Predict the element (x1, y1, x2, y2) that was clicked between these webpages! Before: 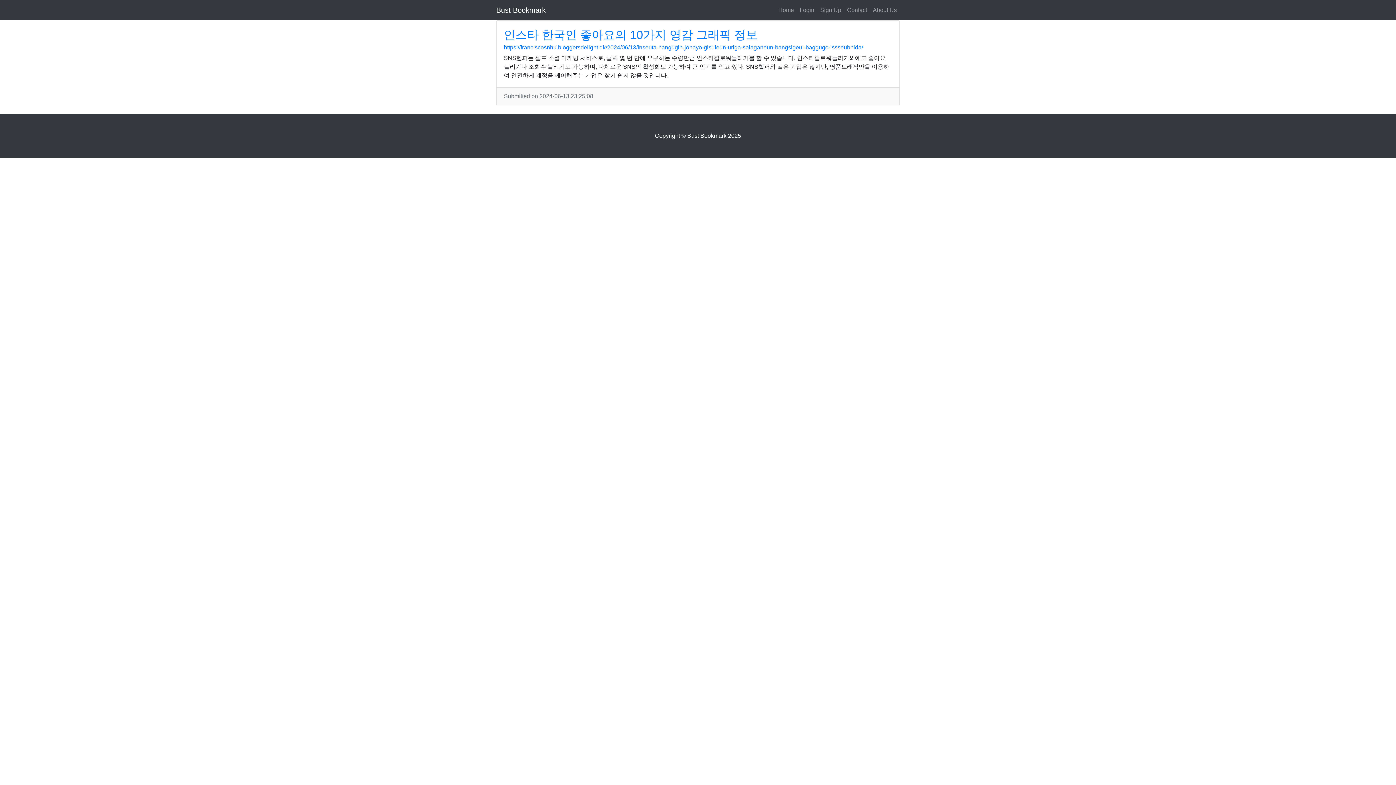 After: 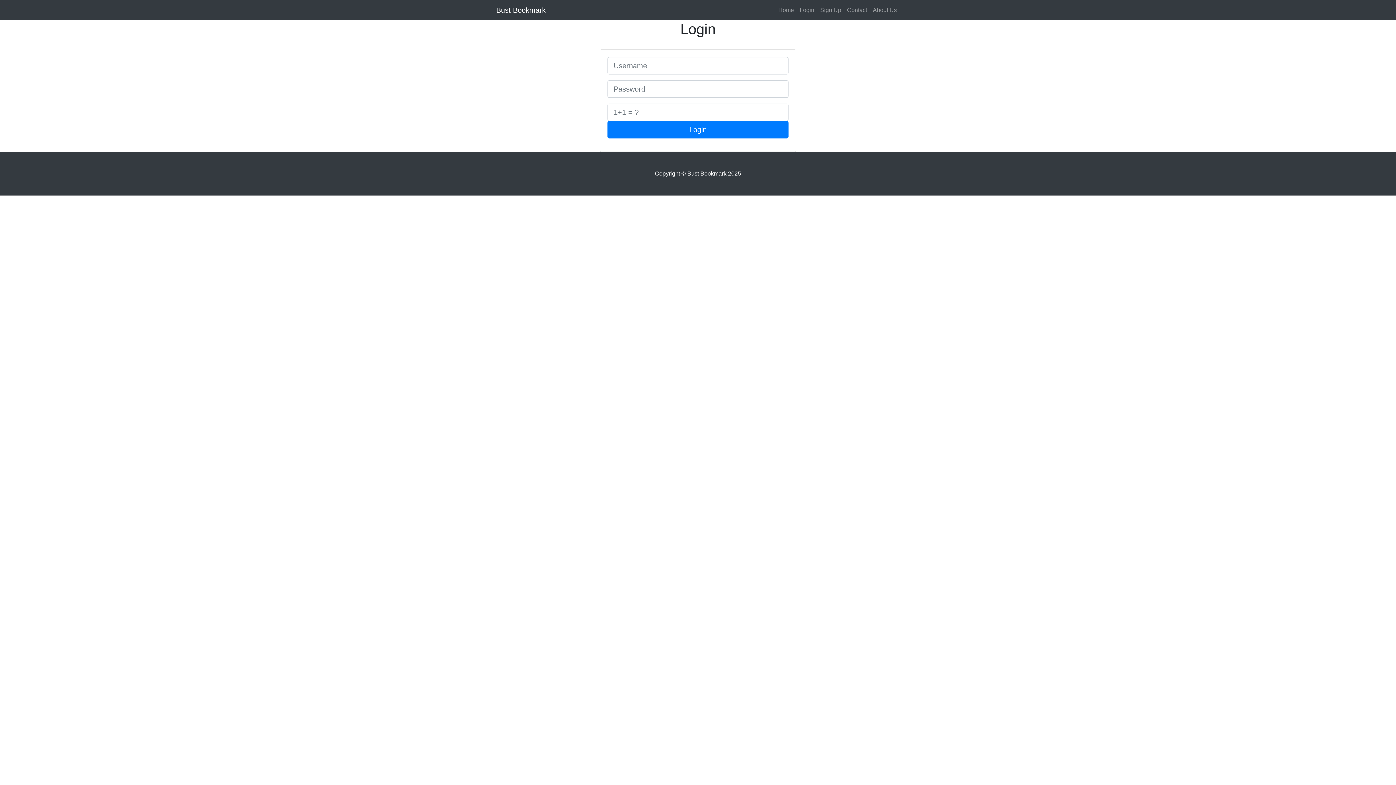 Action: bbox: (797, 2, 817, 17) label: Login